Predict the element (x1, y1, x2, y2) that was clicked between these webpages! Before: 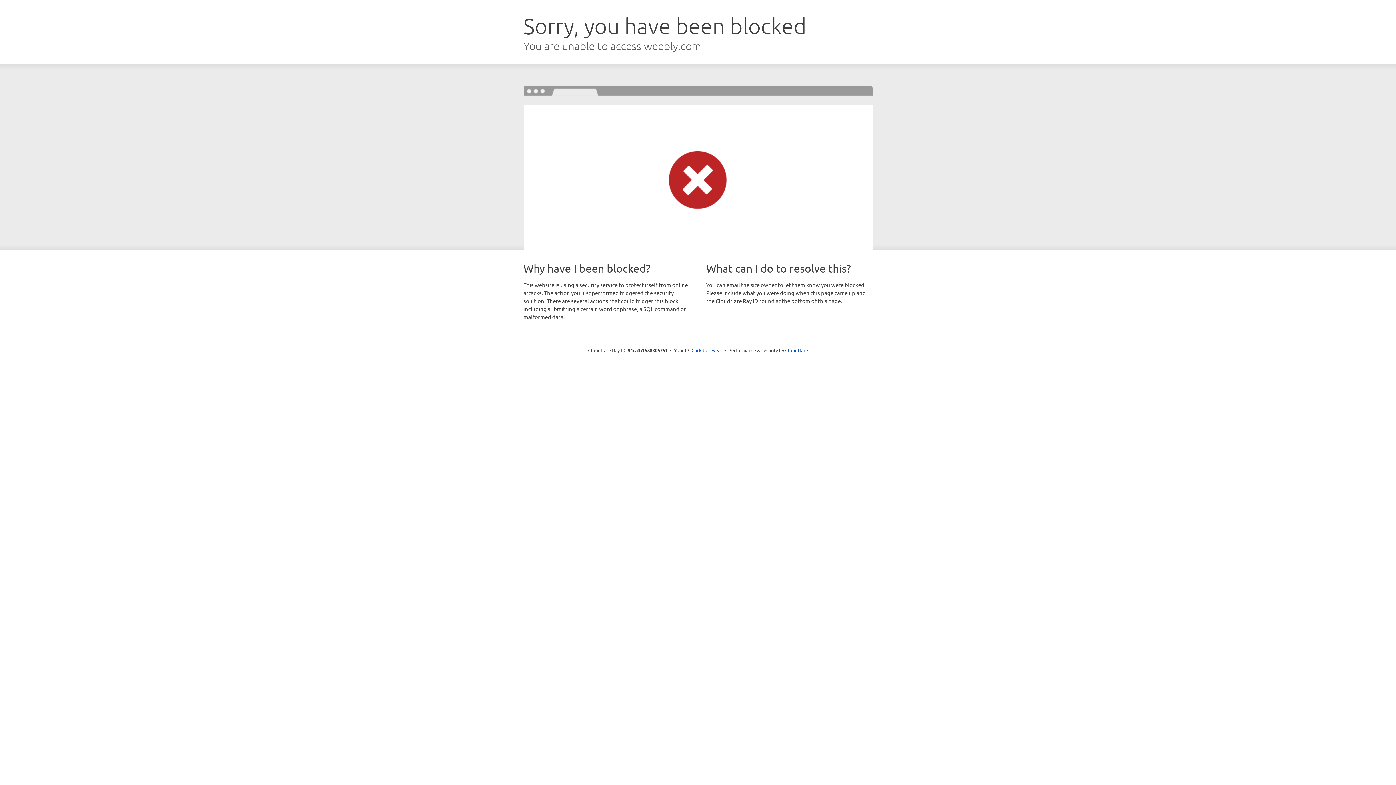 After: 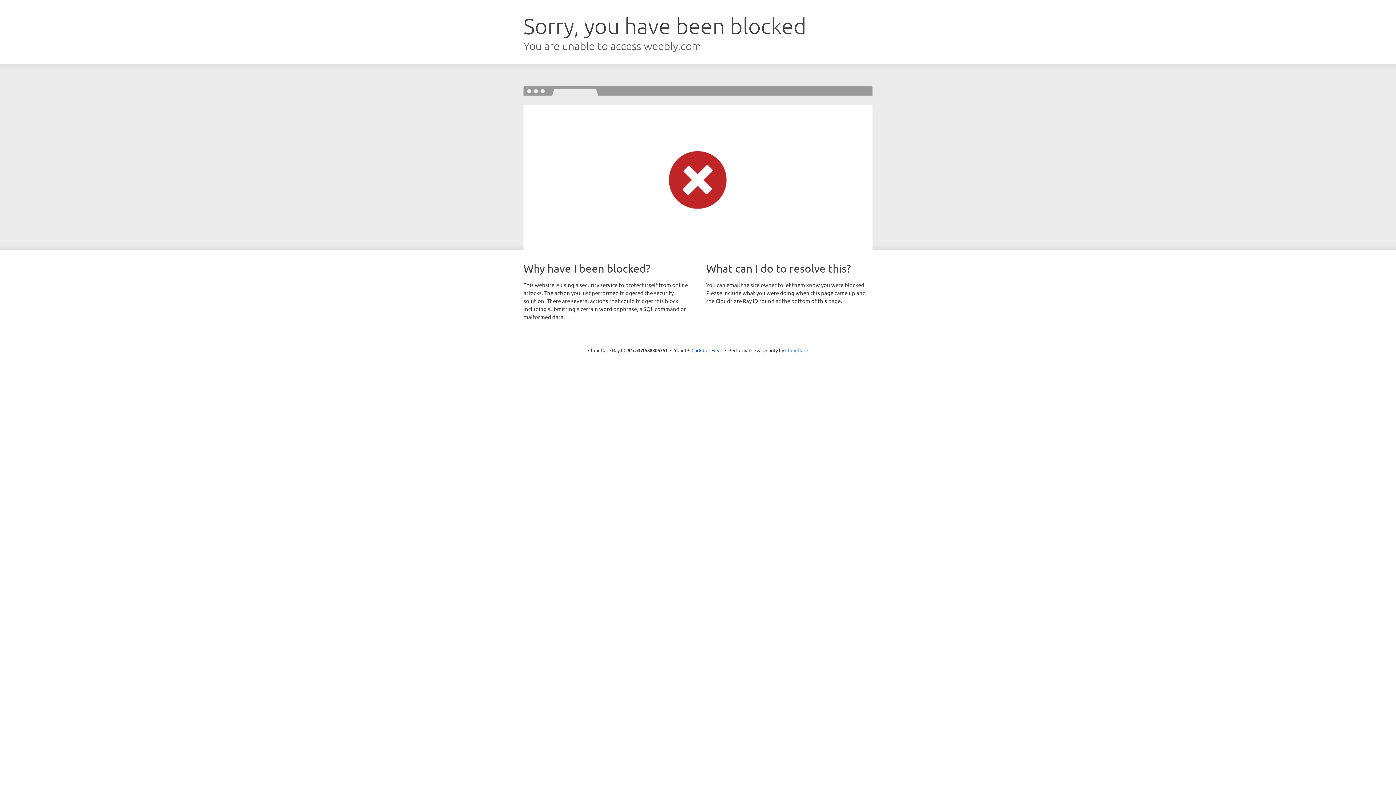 Action: bbox: (785, 347, 808, 353) label: Cloudflare